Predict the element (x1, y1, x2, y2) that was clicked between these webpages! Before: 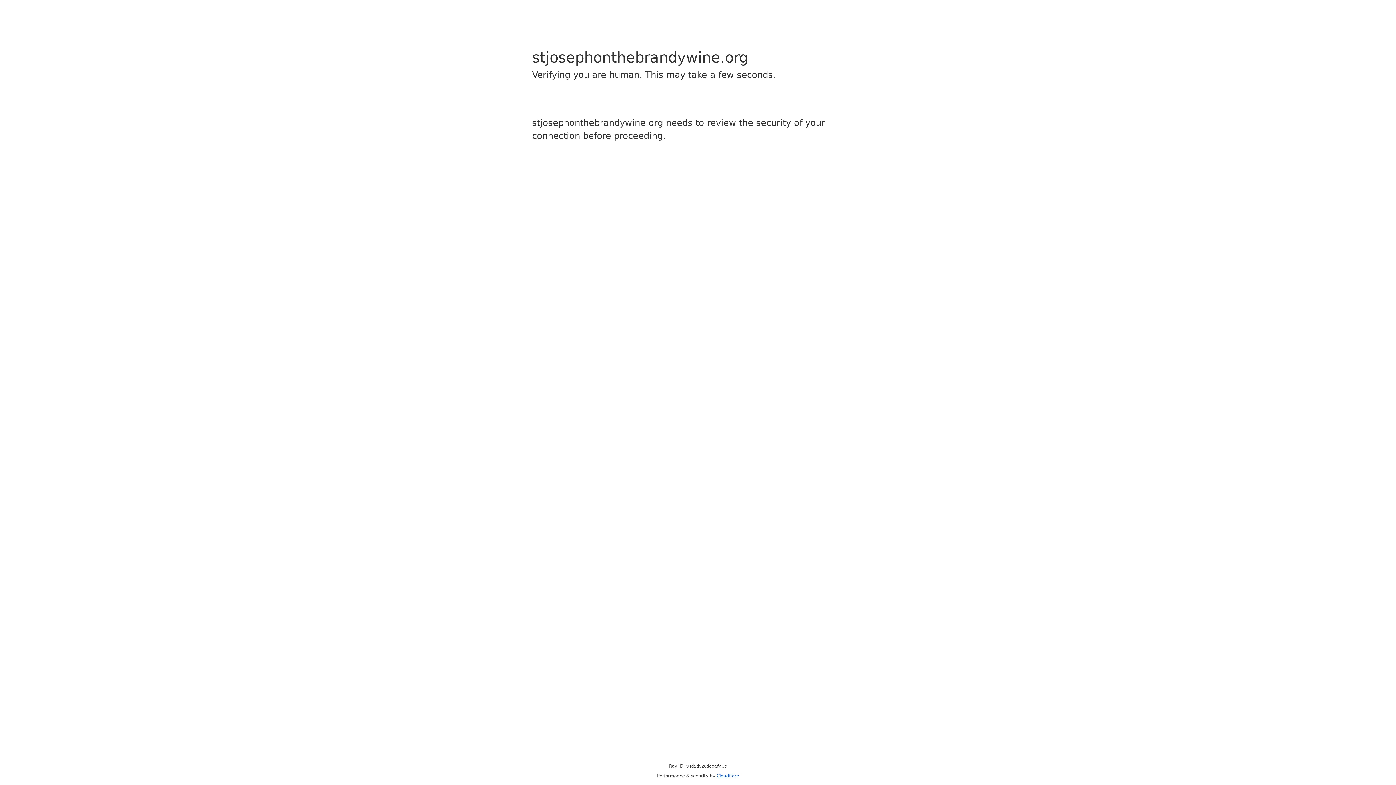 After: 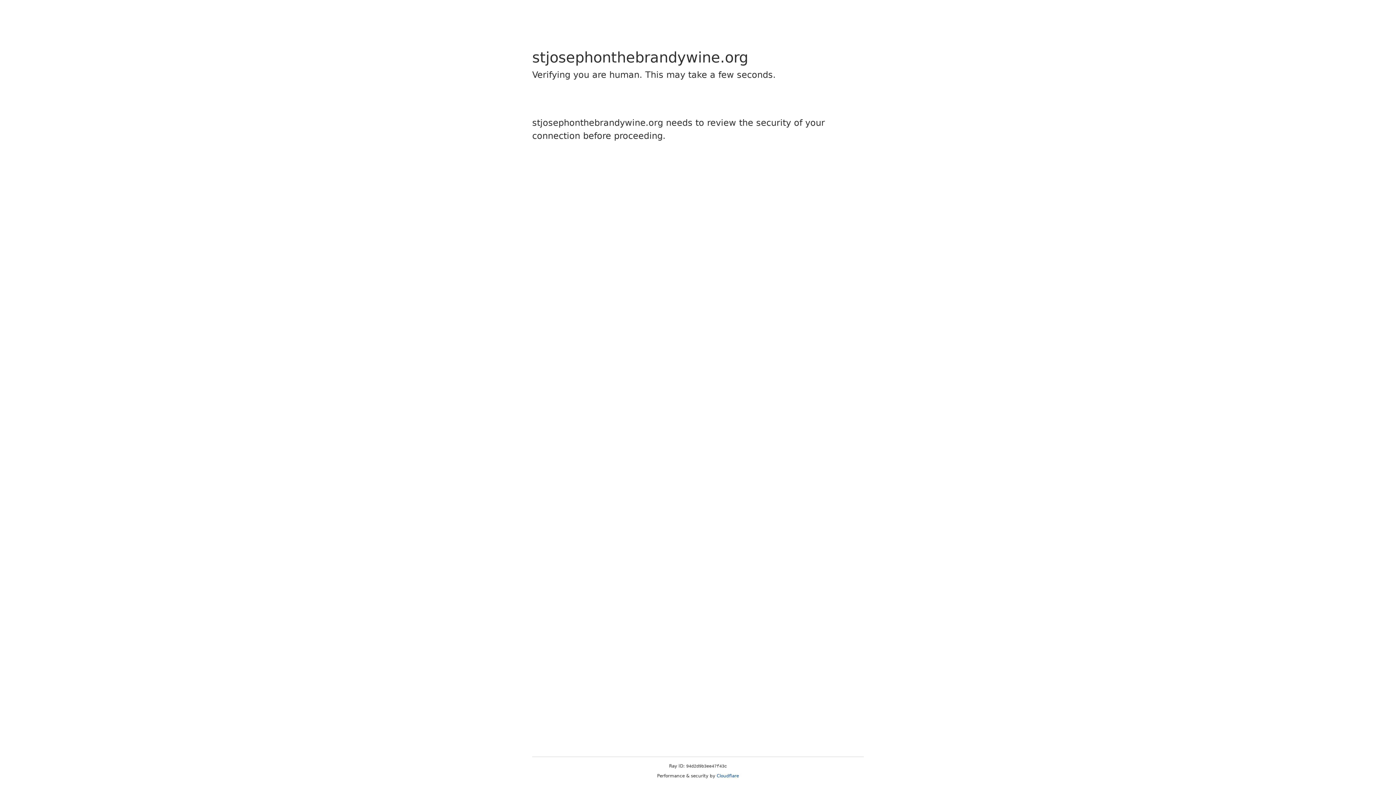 Action: bbox: (716, 773, 739, 778) label: Cloudflare